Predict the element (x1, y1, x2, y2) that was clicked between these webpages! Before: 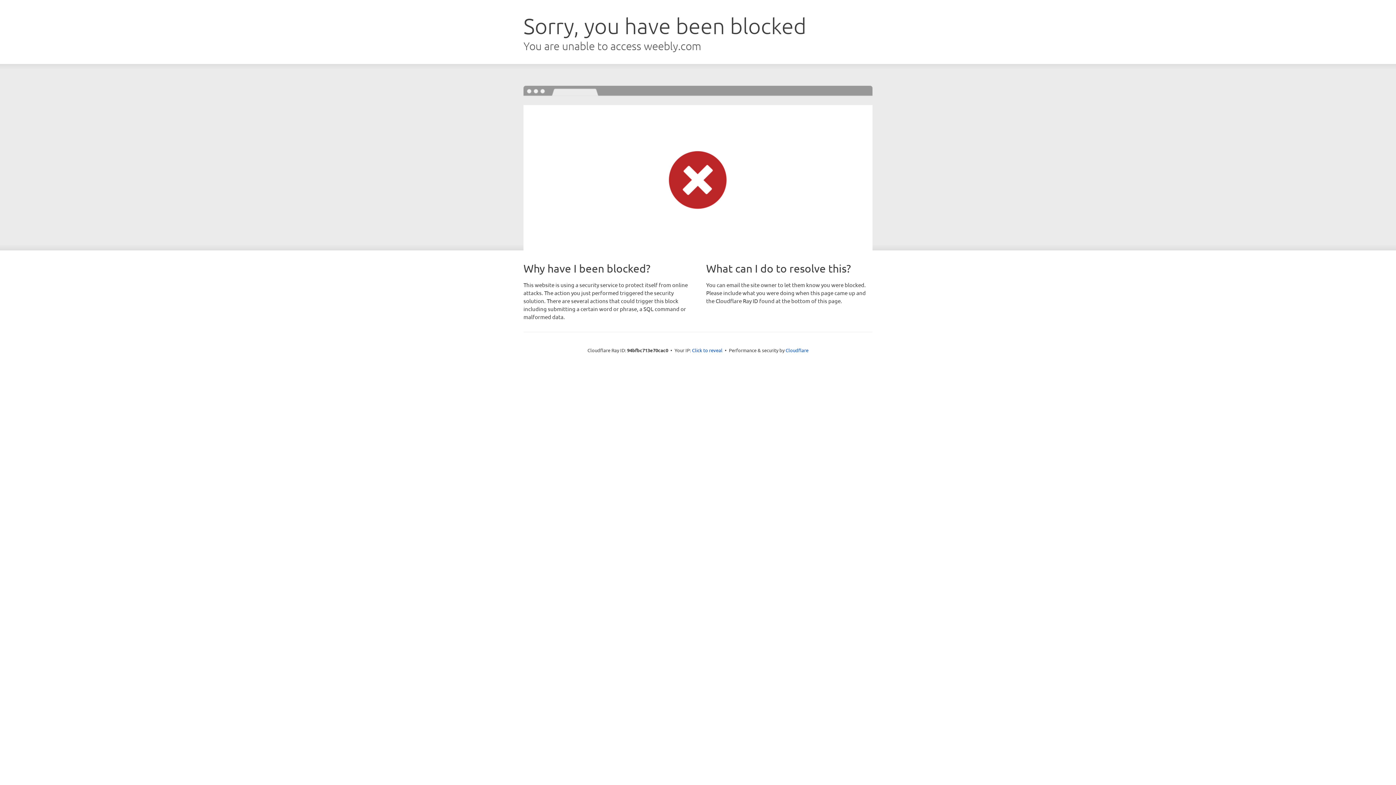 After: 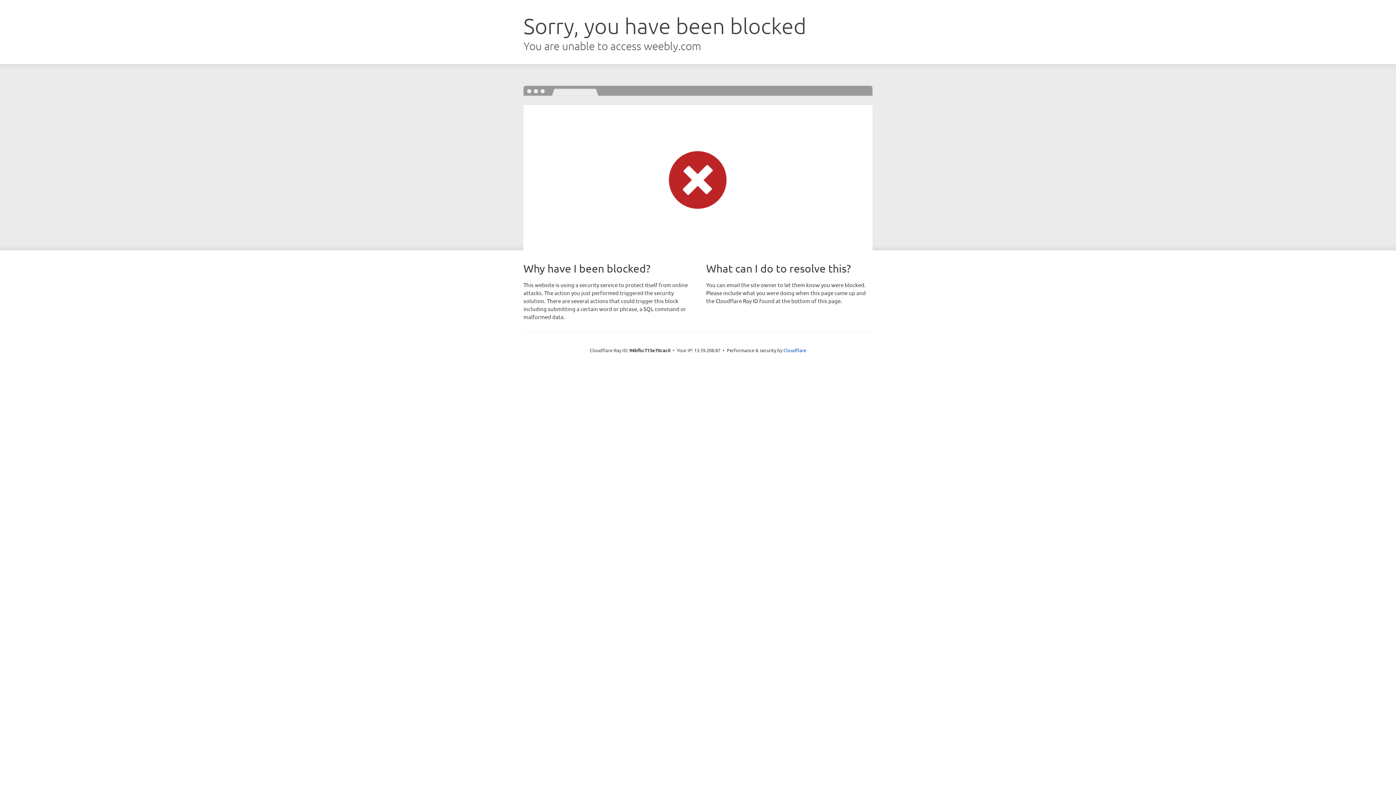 Action: label: Click to reveal bbox: (692, 346, 722, 353)